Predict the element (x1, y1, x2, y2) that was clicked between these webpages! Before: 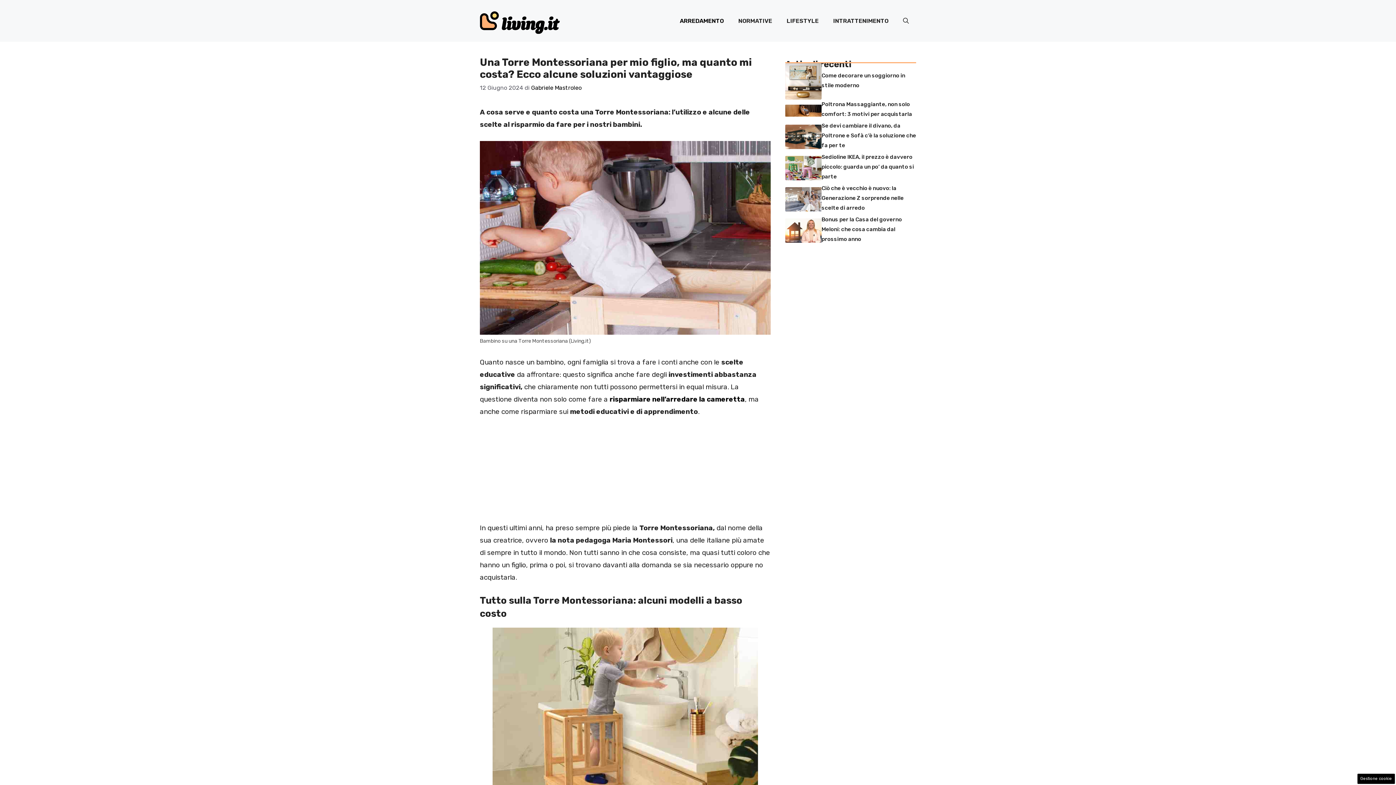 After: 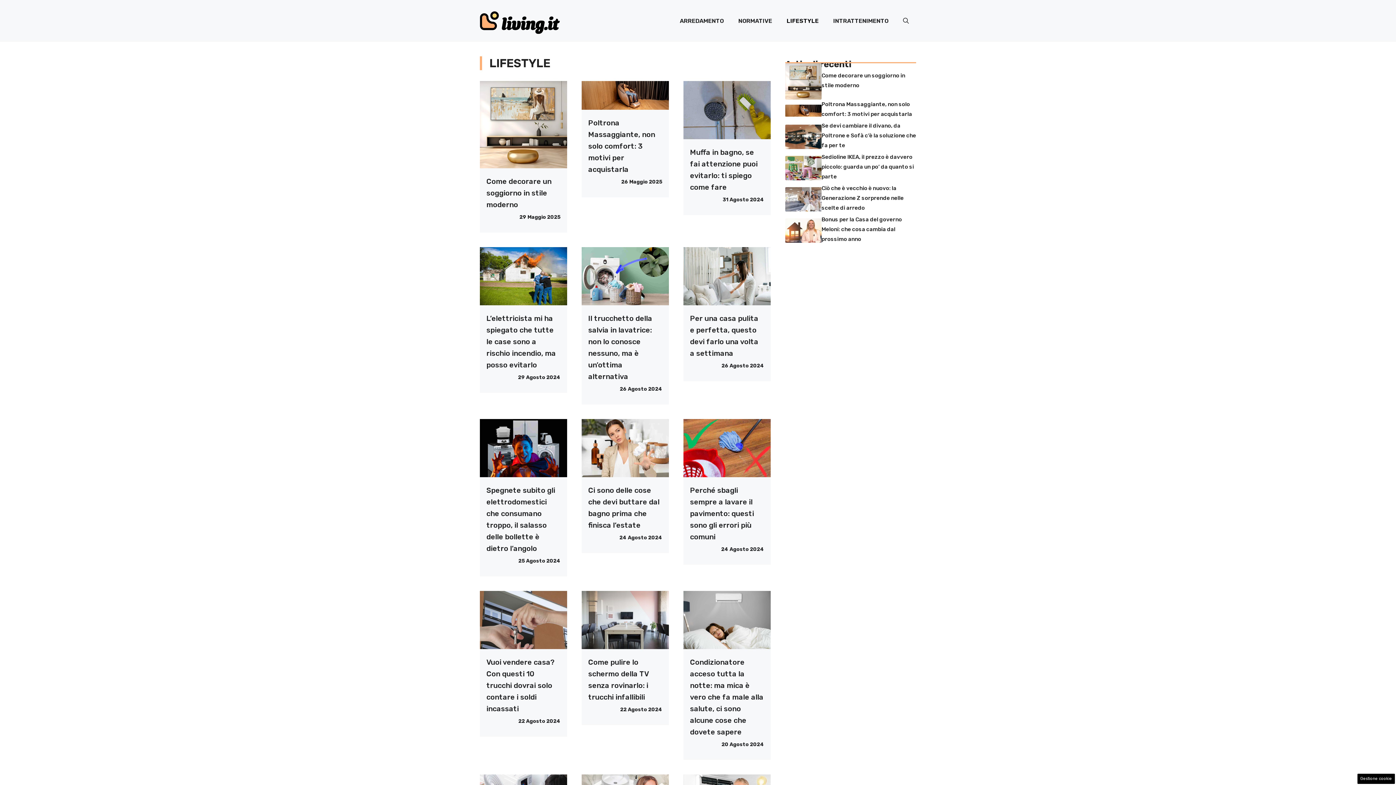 Action: label: LIFESTYLE bbox: (779, 10, 826, 31)